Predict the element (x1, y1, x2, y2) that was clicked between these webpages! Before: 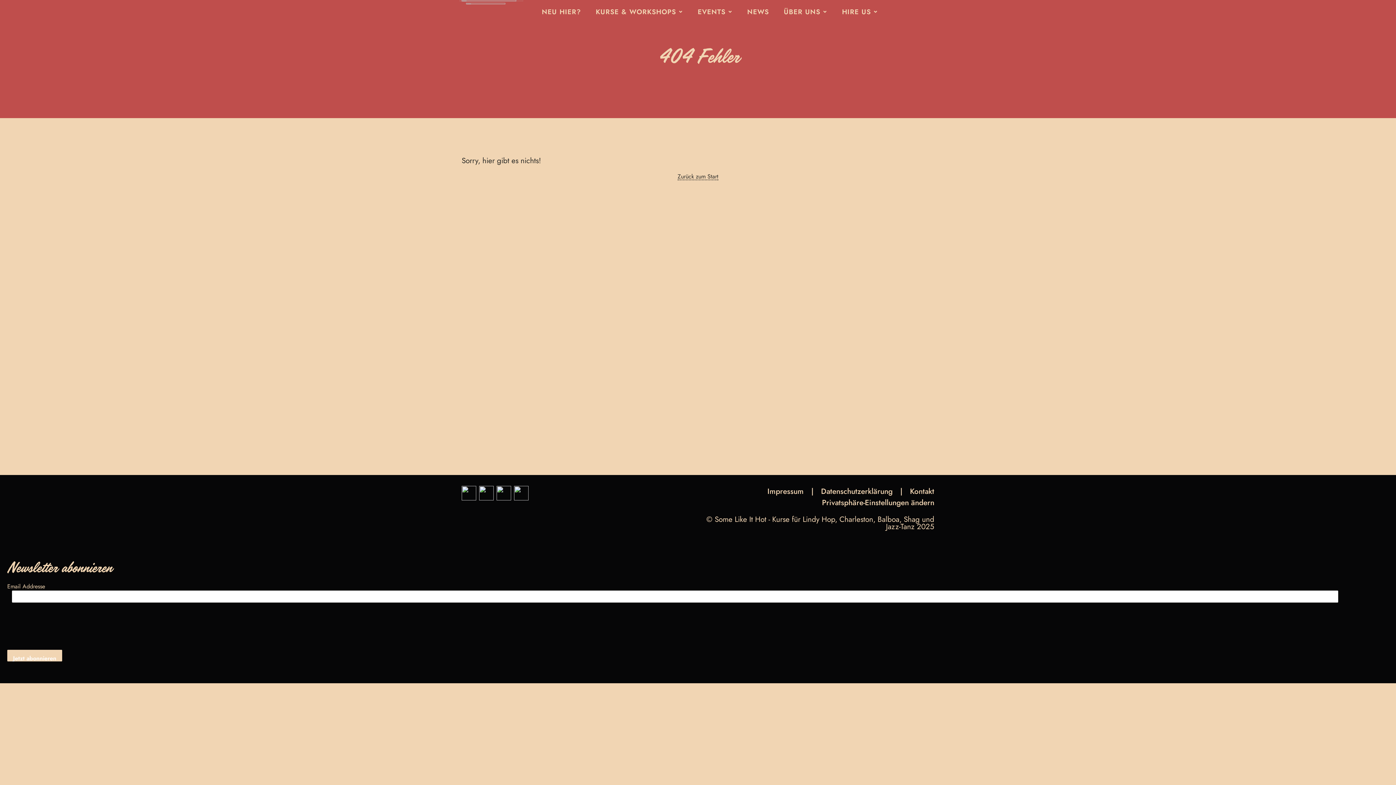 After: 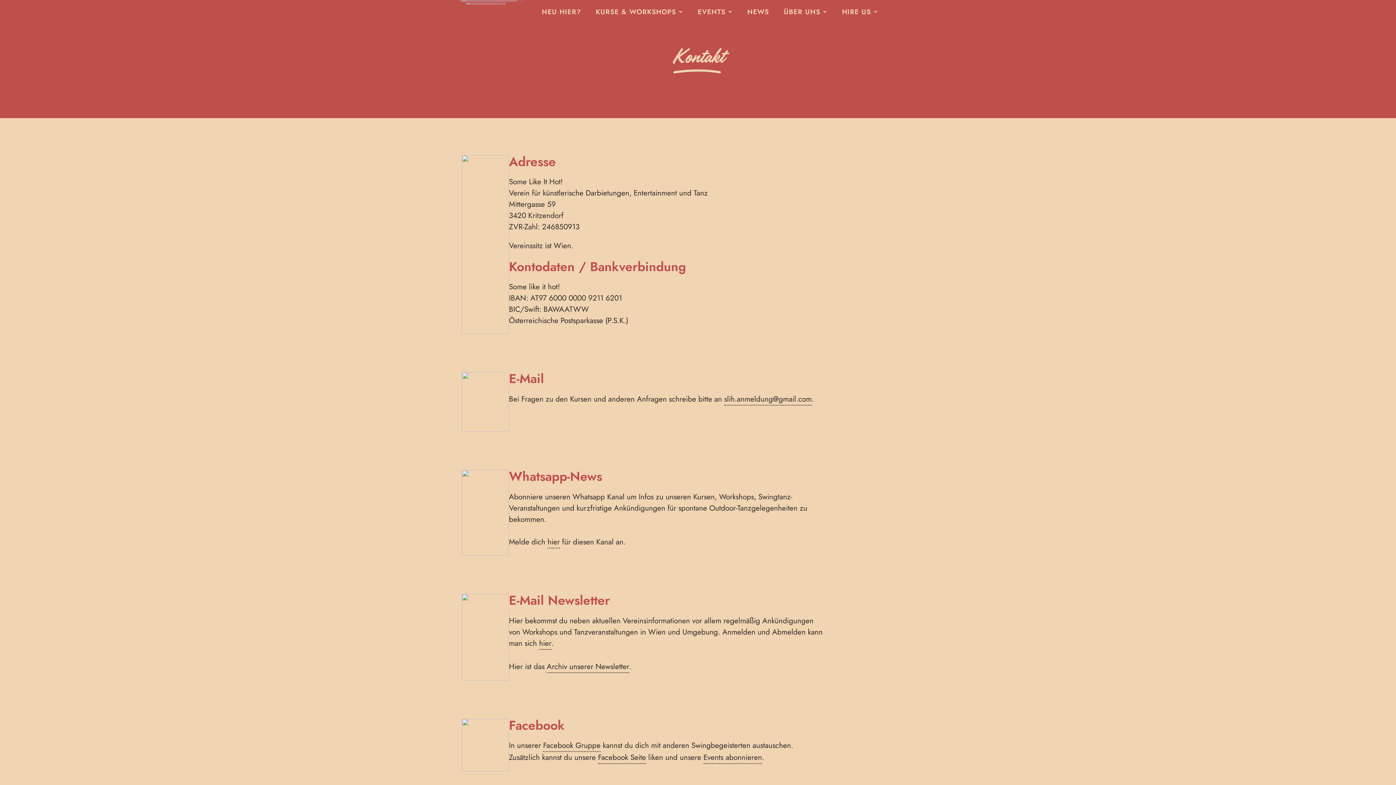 Action: bbox: (910, 486, 934, 496) label: Kontakt